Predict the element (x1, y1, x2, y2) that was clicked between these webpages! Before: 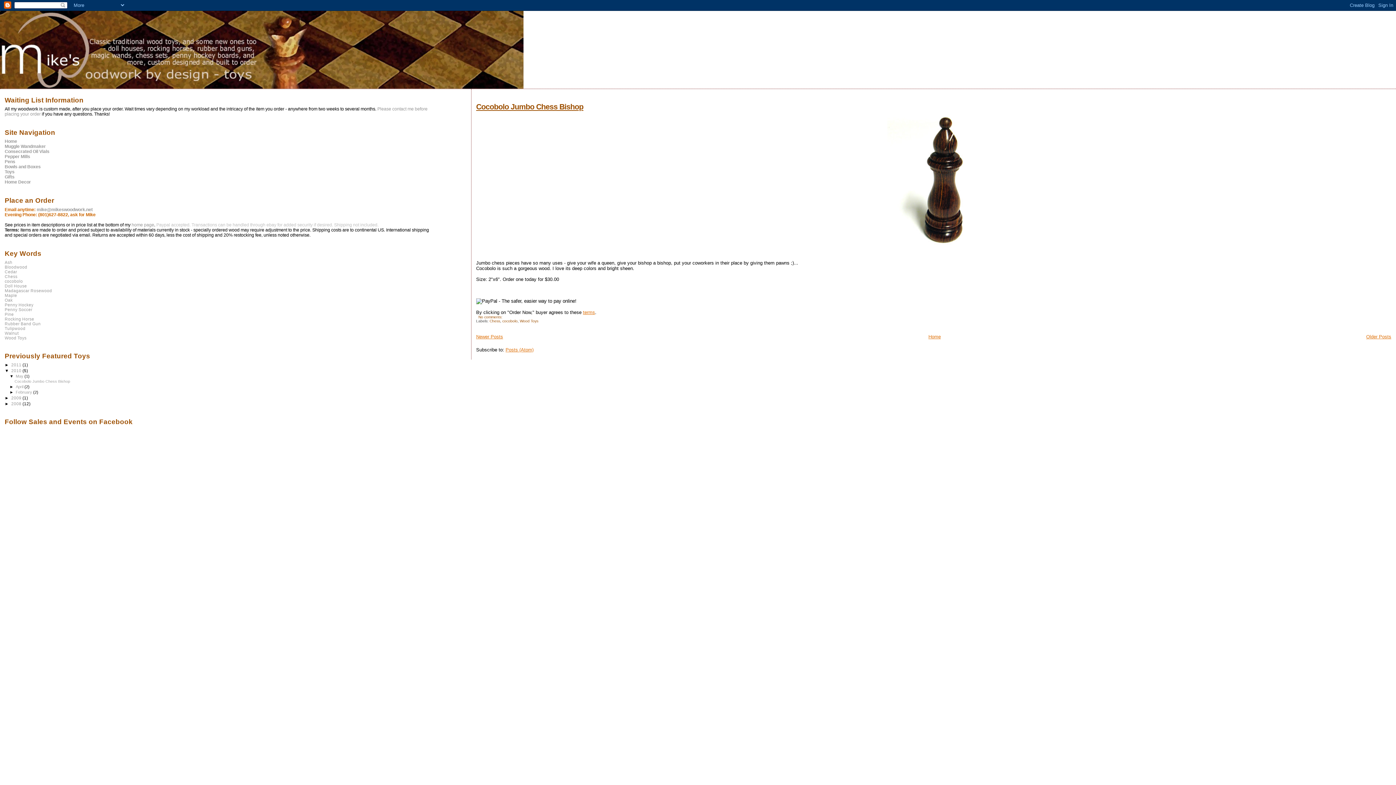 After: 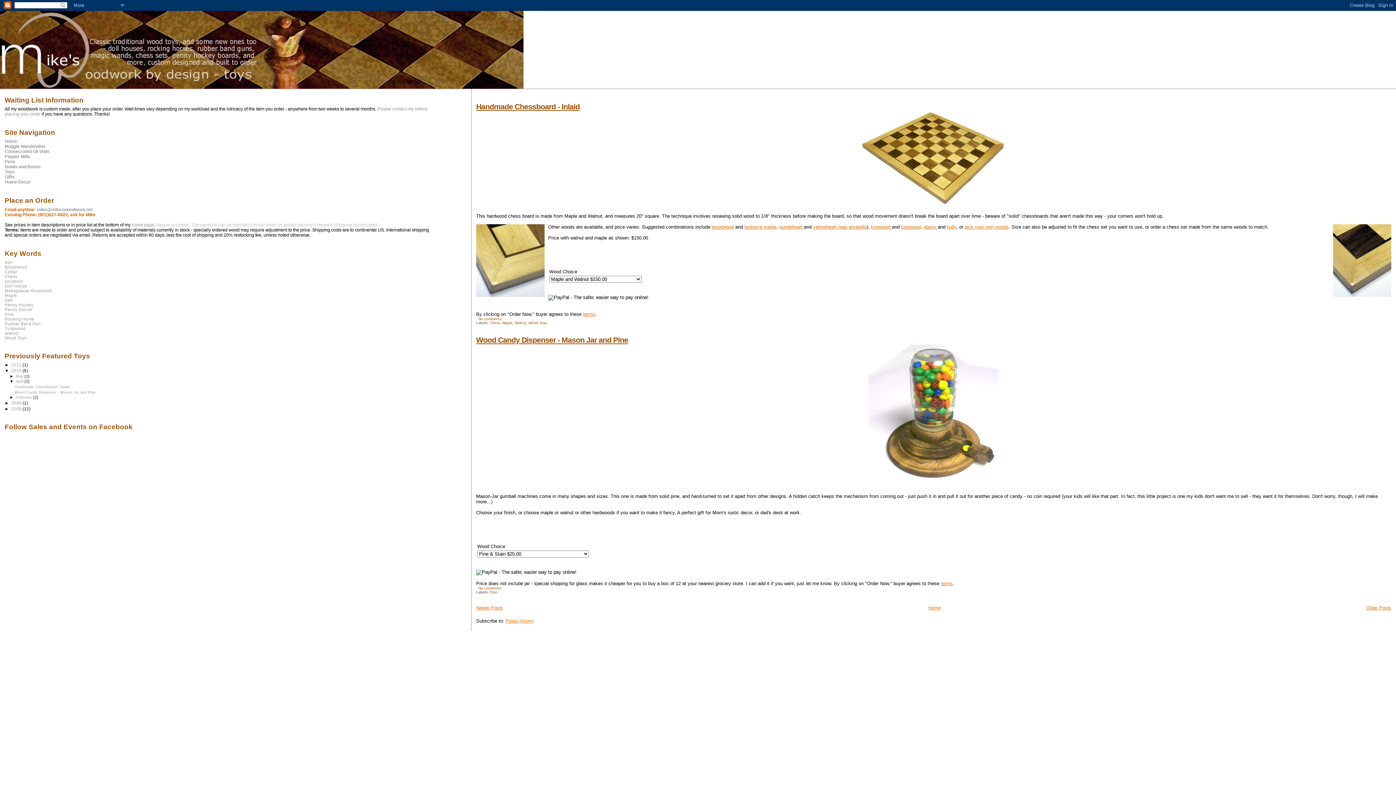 Action: bbox: (15, 384, 24, 389) label: April 